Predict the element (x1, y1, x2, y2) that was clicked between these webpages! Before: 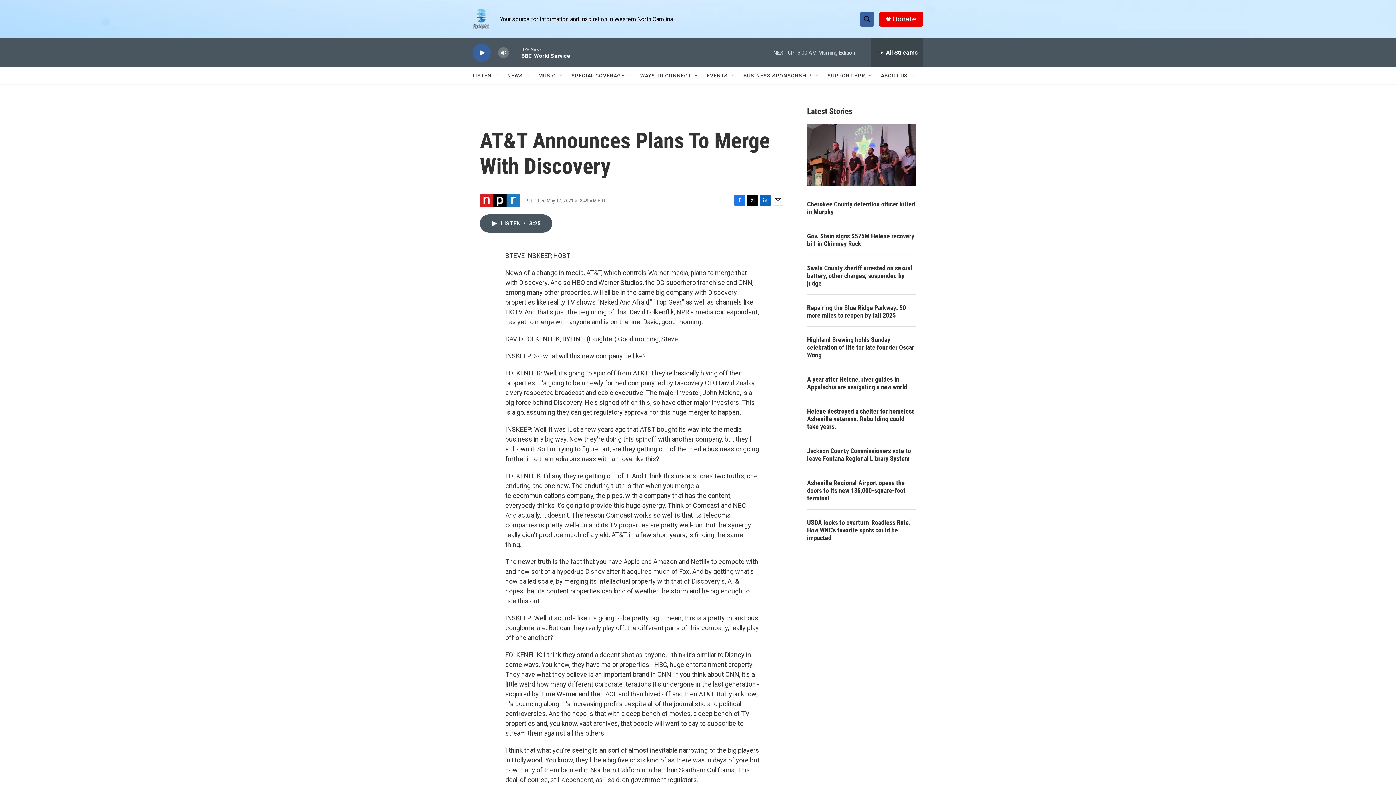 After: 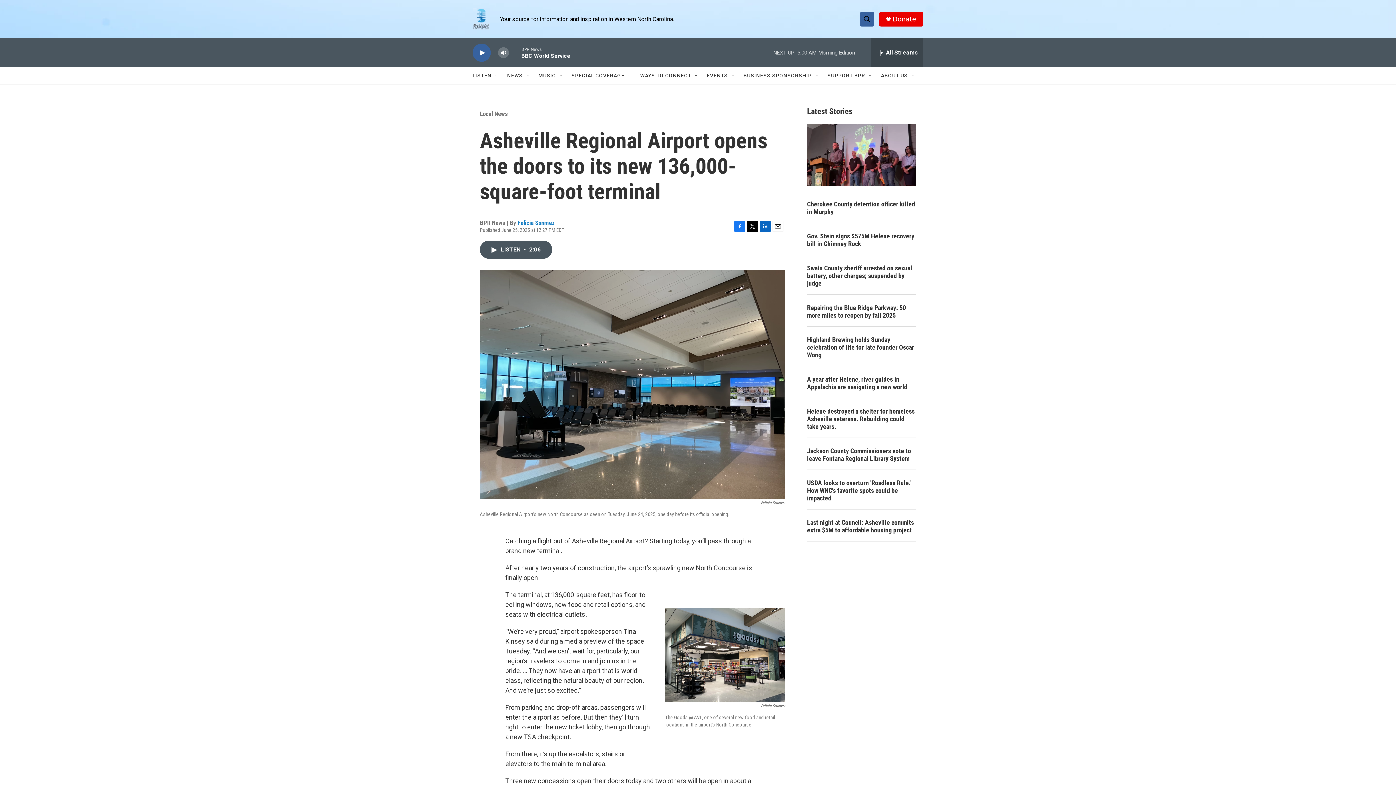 Action: label: Asheville Regional Airport opens the doors to its new 136,000-square-foot terminal bbox: (807, 479, 916, 502)